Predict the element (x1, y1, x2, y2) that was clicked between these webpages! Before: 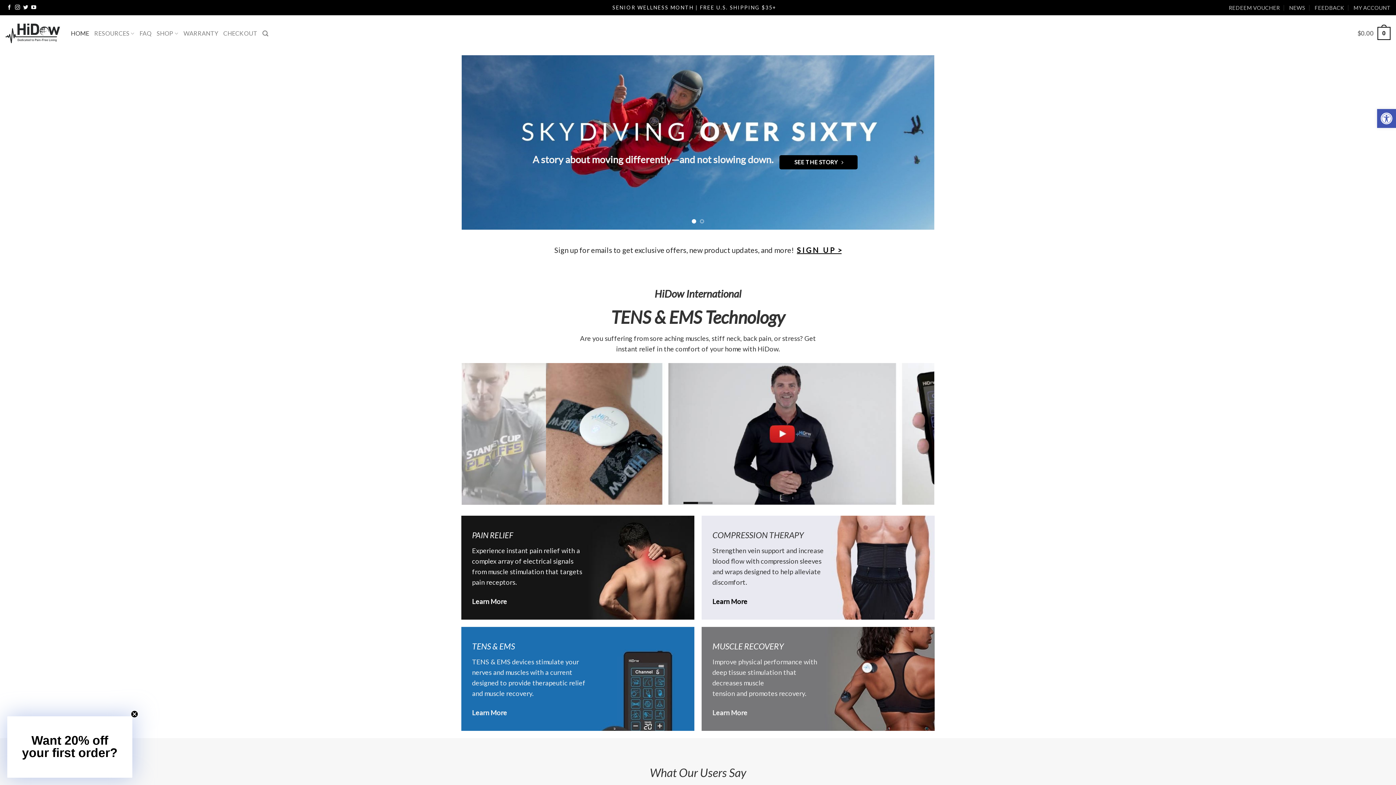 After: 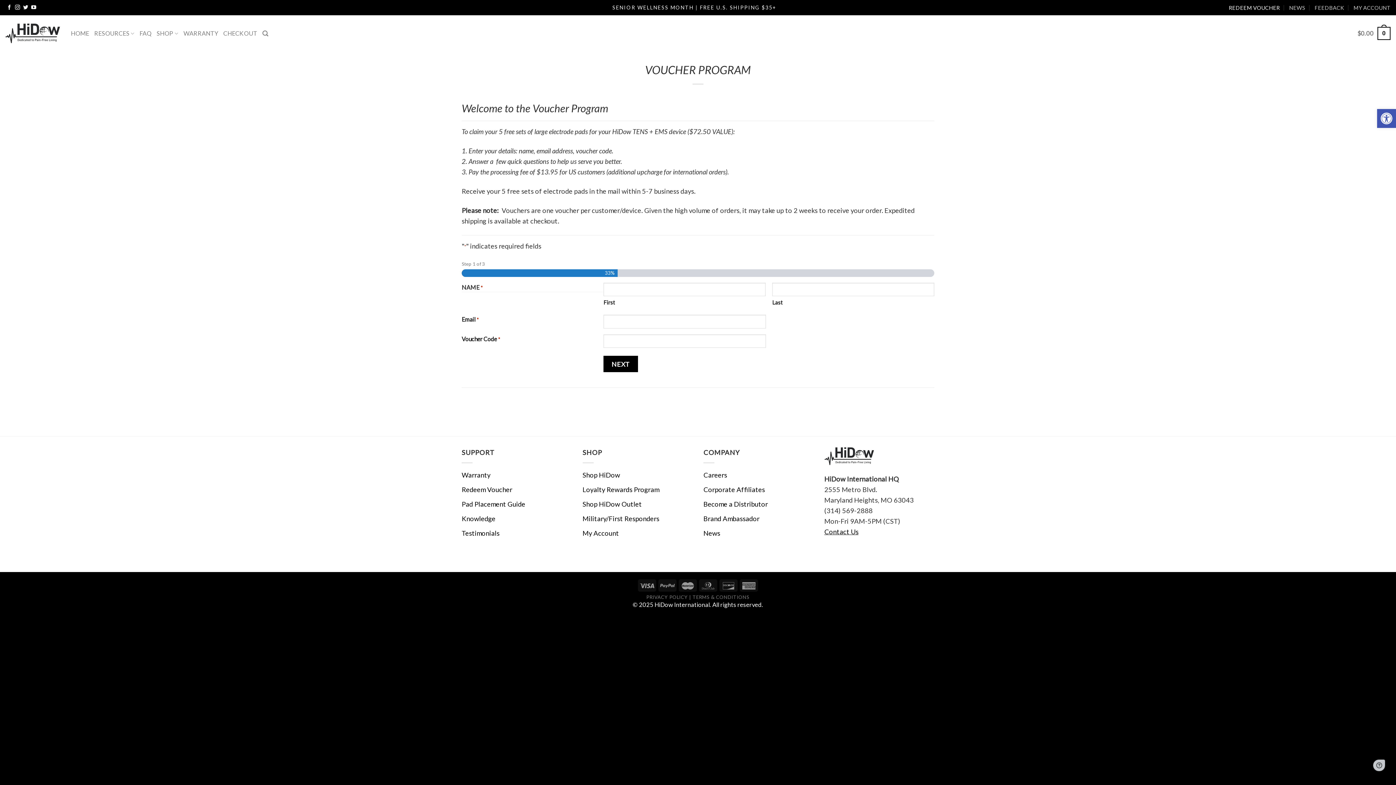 Action: label: REDEEM VOUCHER bbox: (1229, 2, 1280, 13)